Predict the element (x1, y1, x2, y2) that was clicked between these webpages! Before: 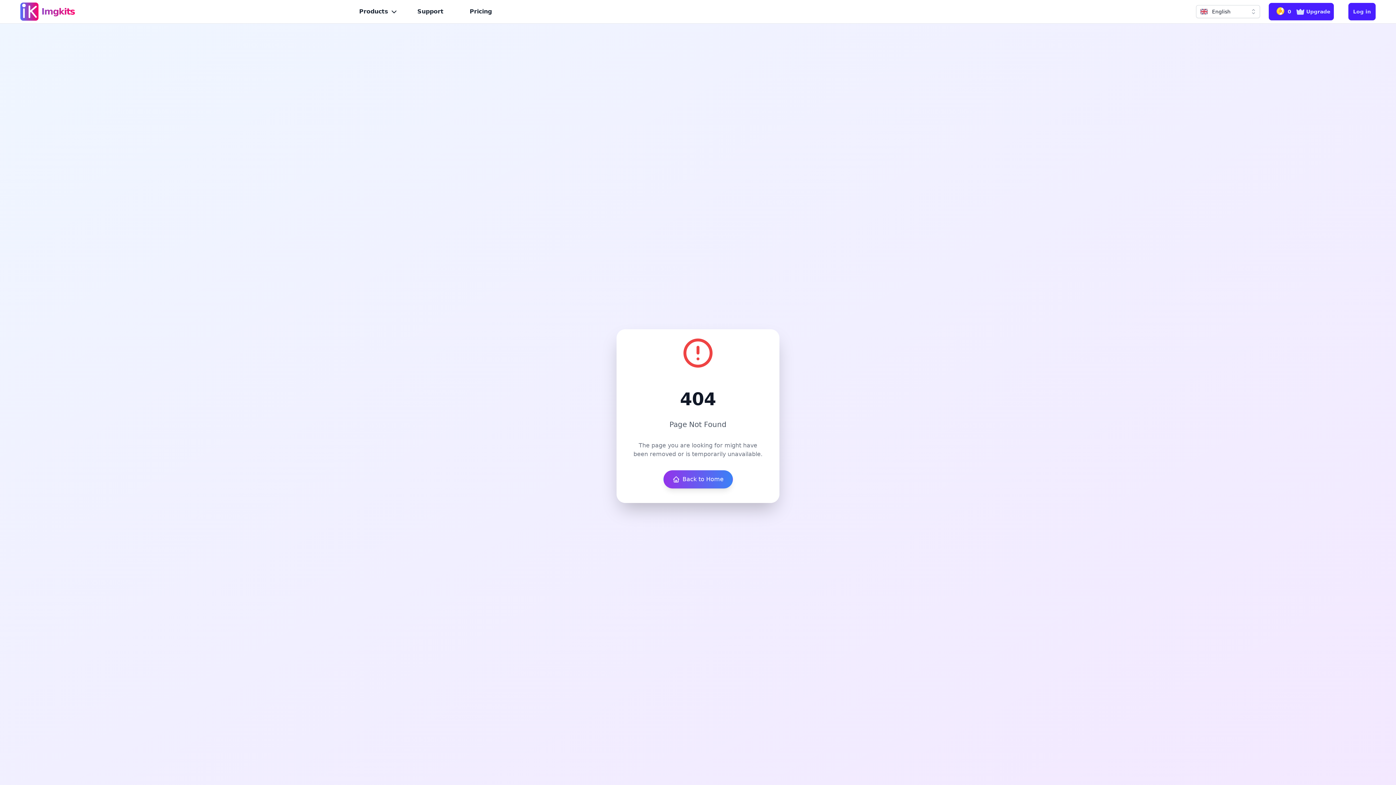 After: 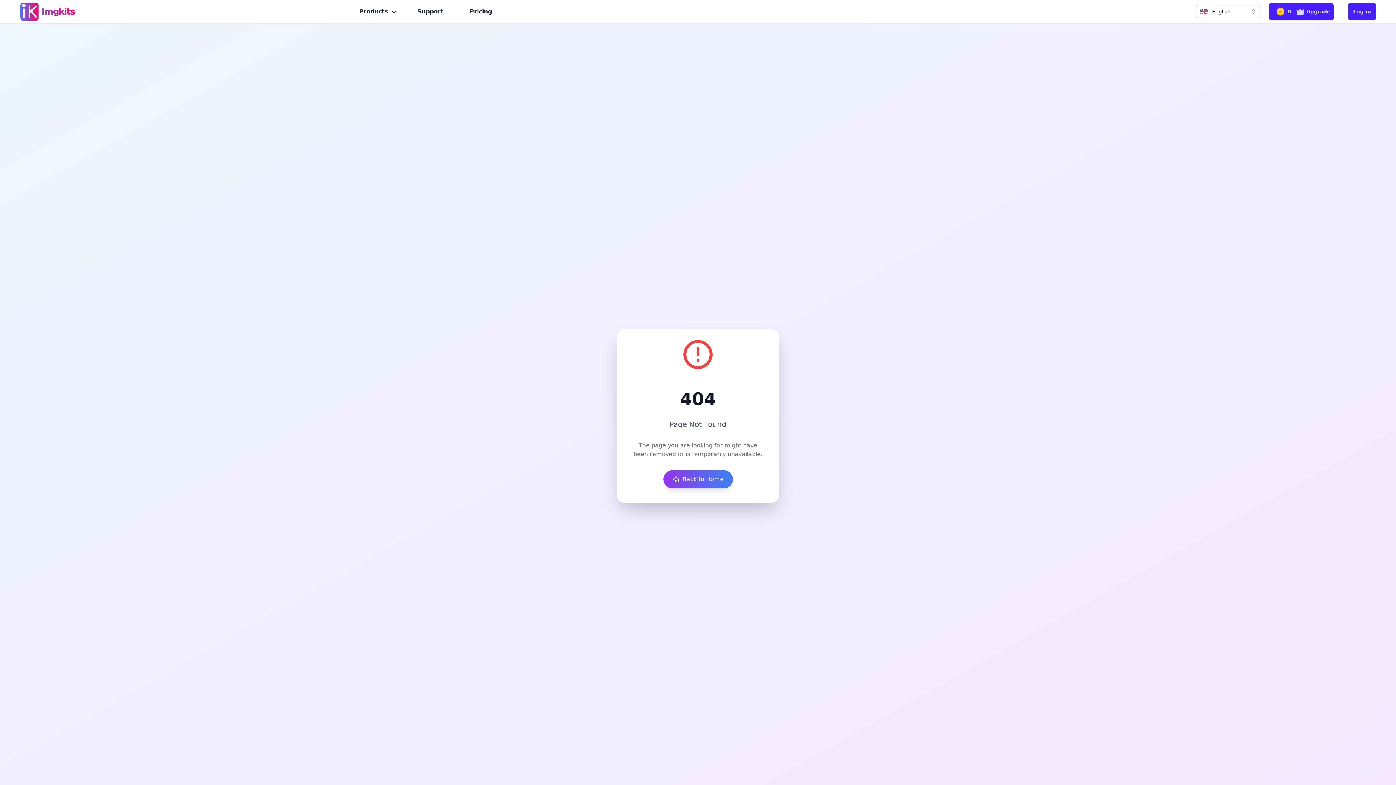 Action: bbox: (1348, 2, 1376, 20) label: Log in